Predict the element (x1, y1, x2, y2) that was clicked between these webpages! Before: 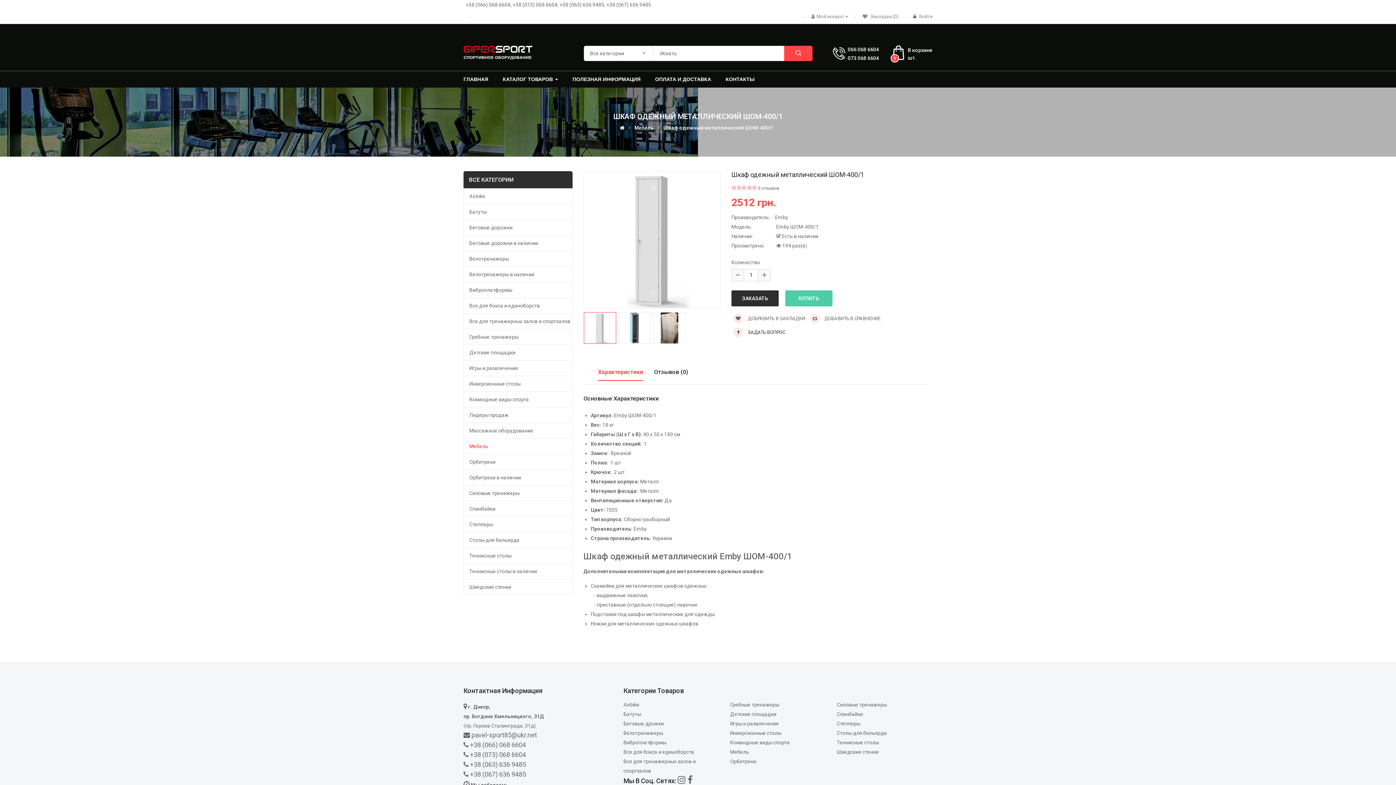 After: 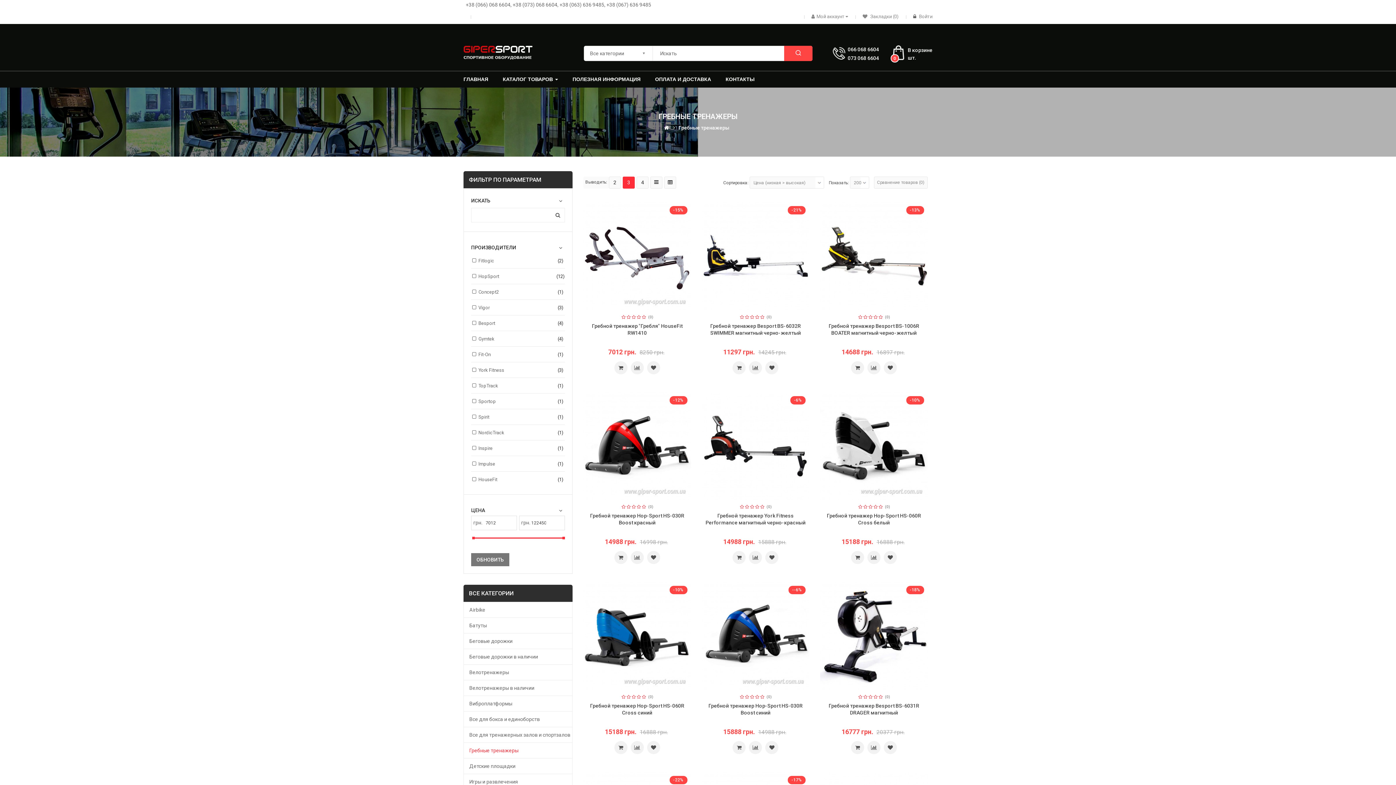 Action: label: Гребные тренажеры bbox: (469, 329, 572, 344)